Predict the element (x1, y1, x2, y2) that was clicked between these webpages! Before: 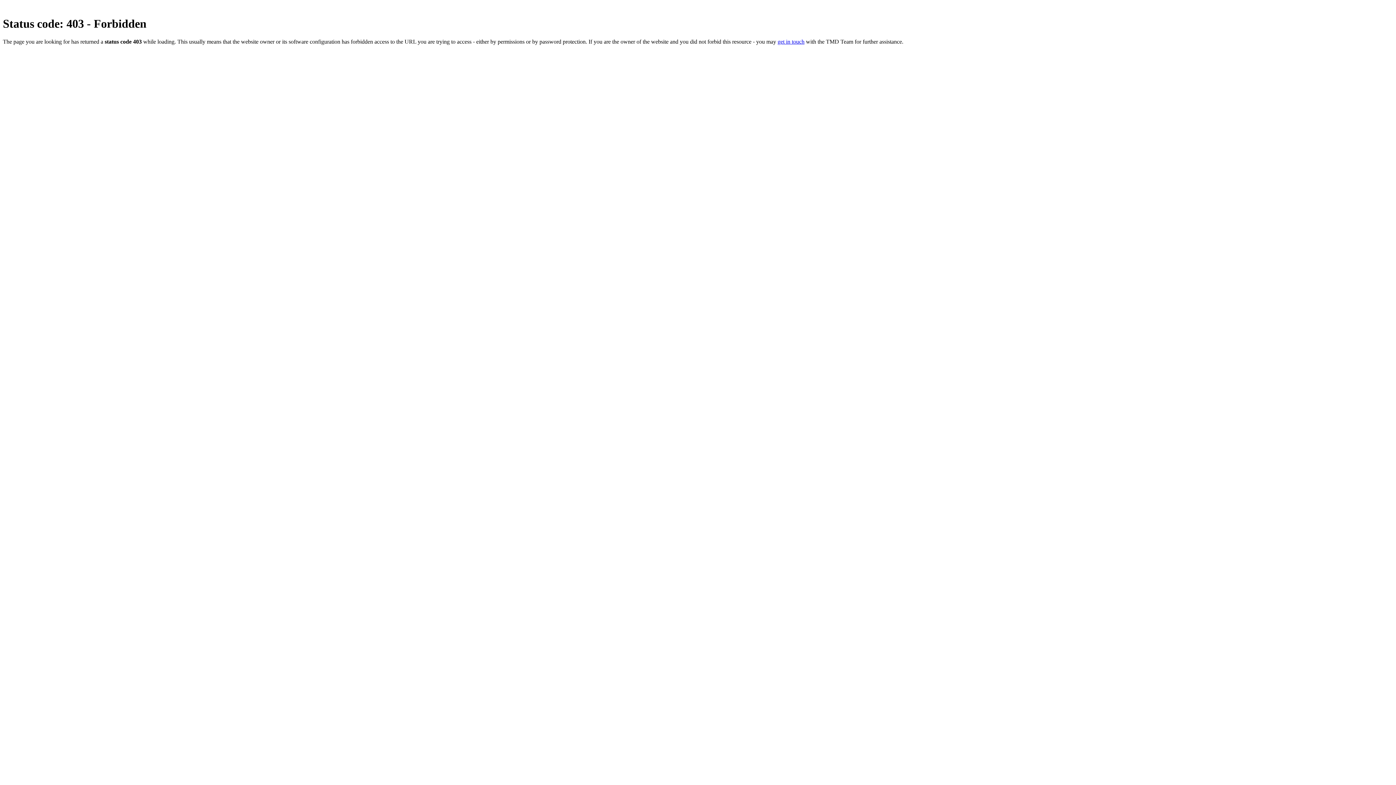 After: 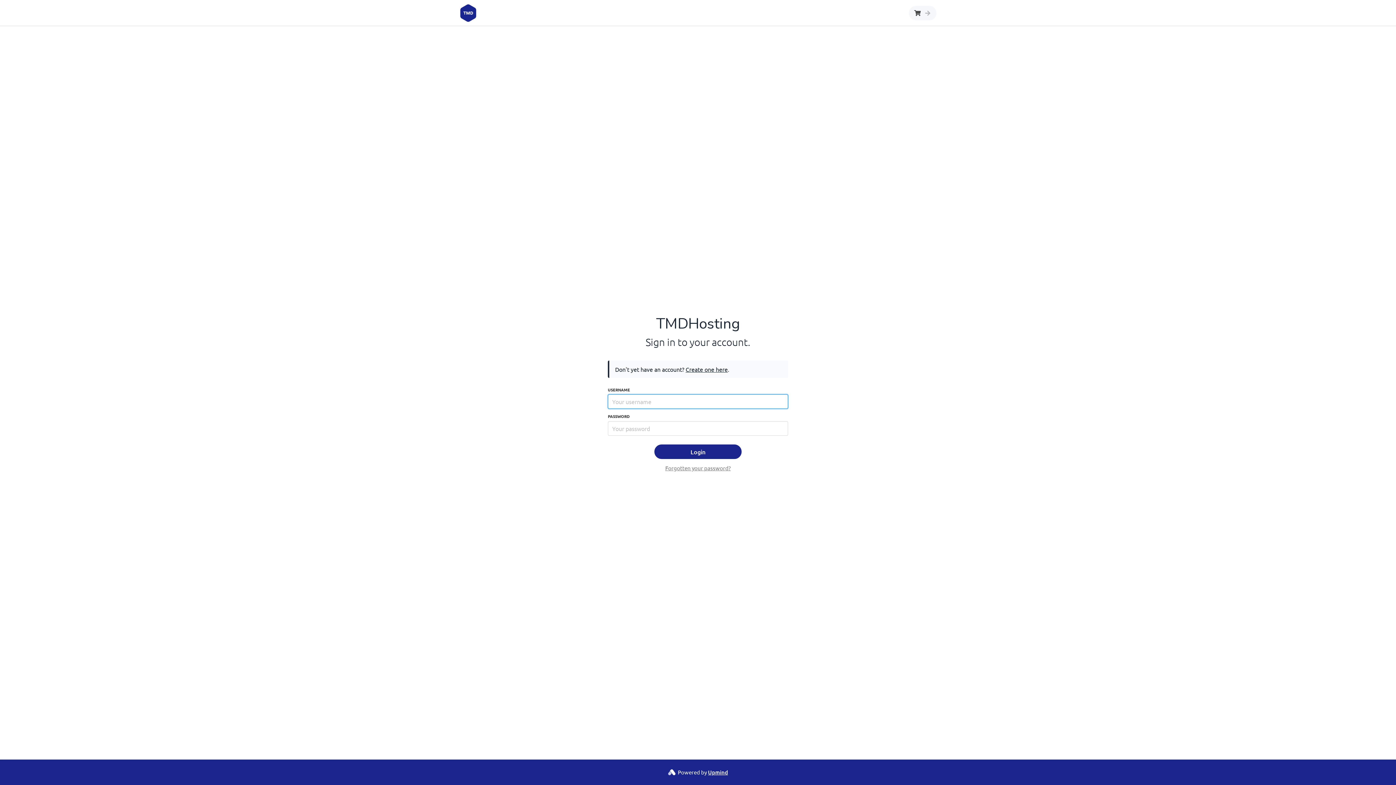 Action: label: get in touch bbox: (777, 38, 804, 44)